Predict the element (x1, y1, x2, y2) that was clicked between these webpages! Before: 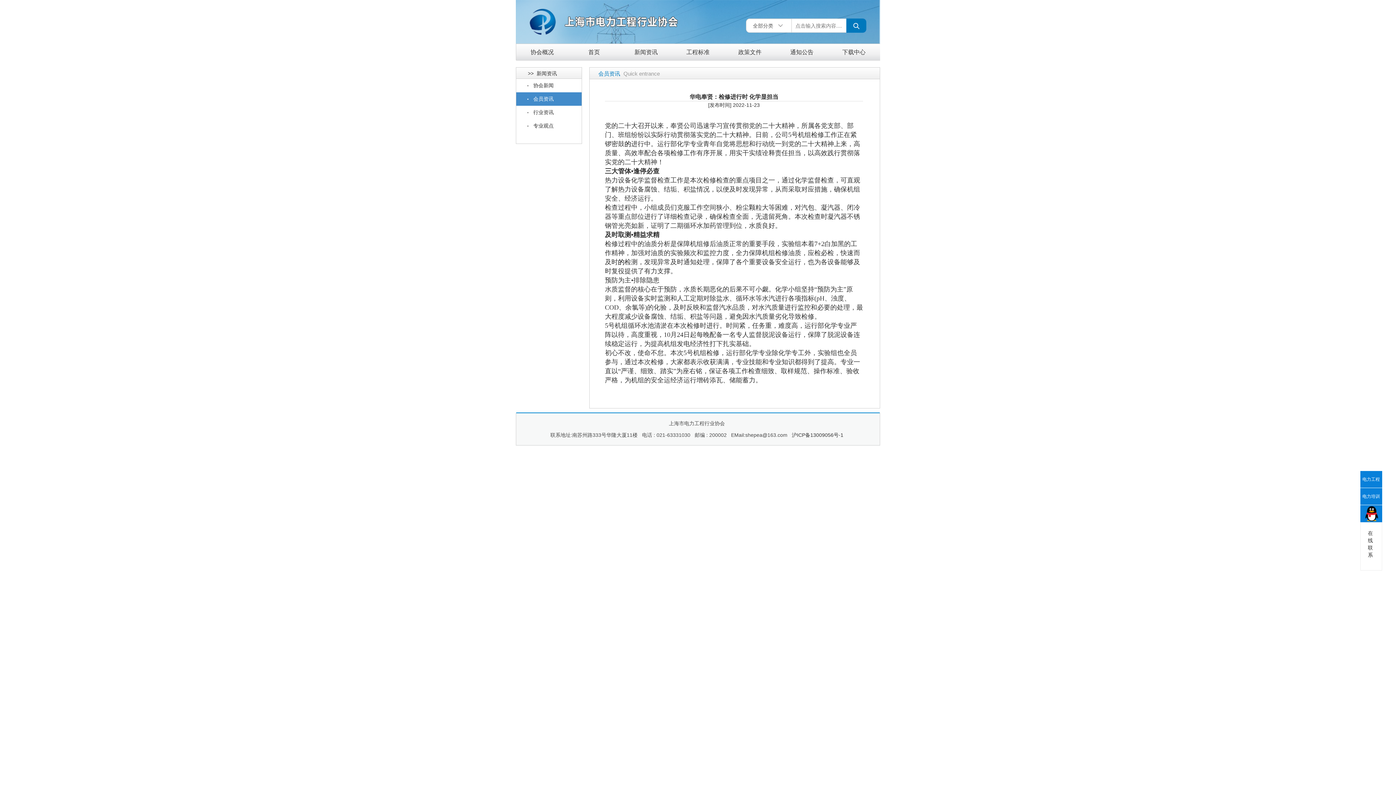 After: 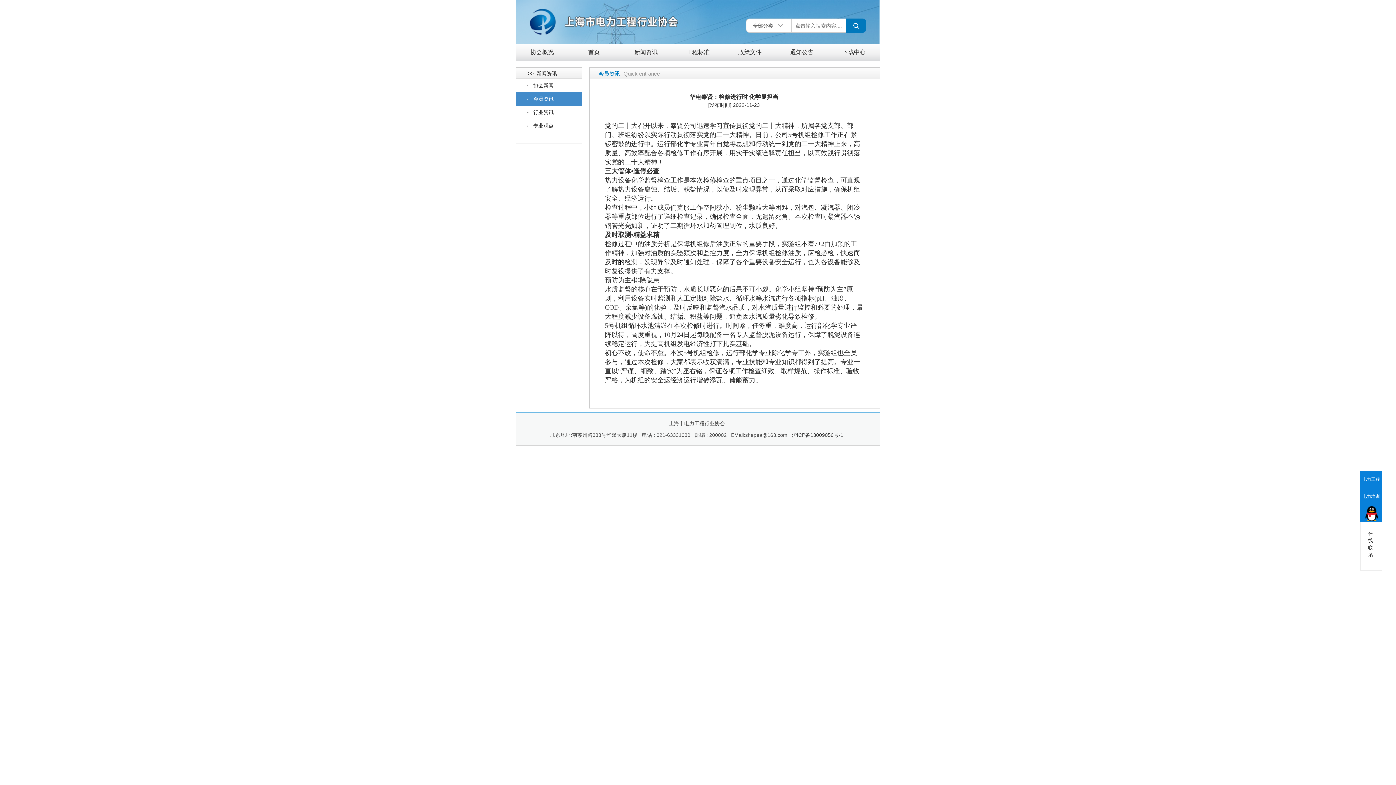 Action: bbox: (529, 30, 556, 36)